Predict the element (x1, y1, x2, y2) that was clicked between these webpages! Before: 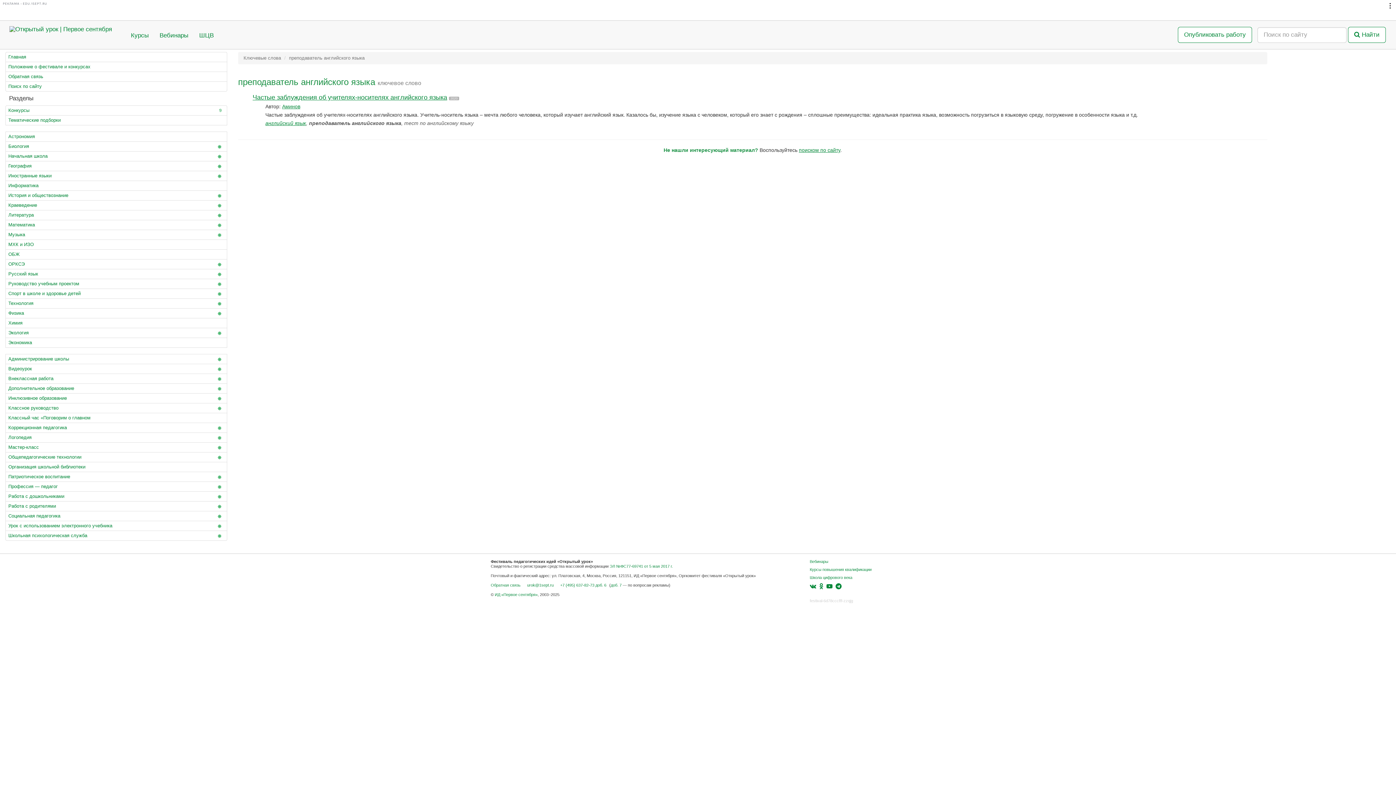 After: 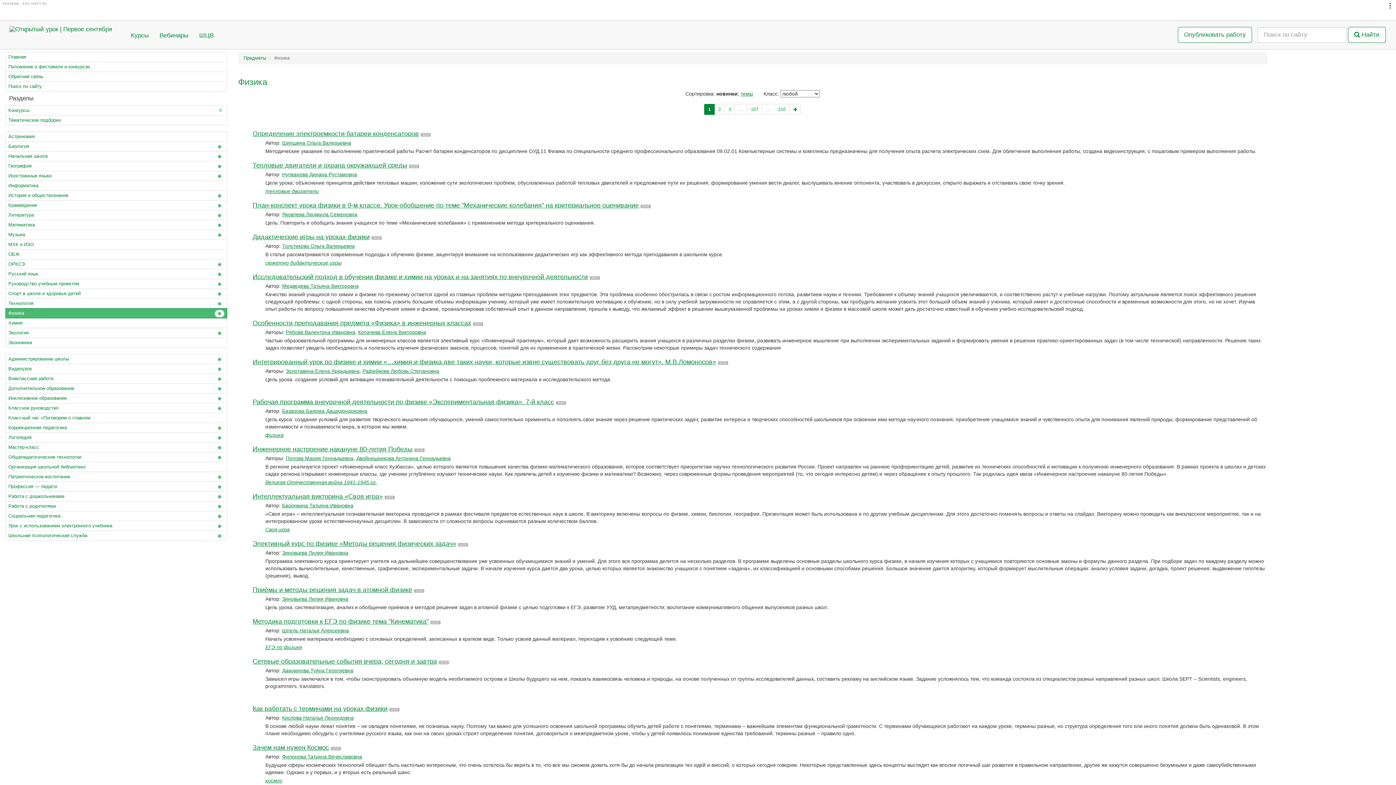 Action: label: Физика bbox: (5, 308, 227, 318)